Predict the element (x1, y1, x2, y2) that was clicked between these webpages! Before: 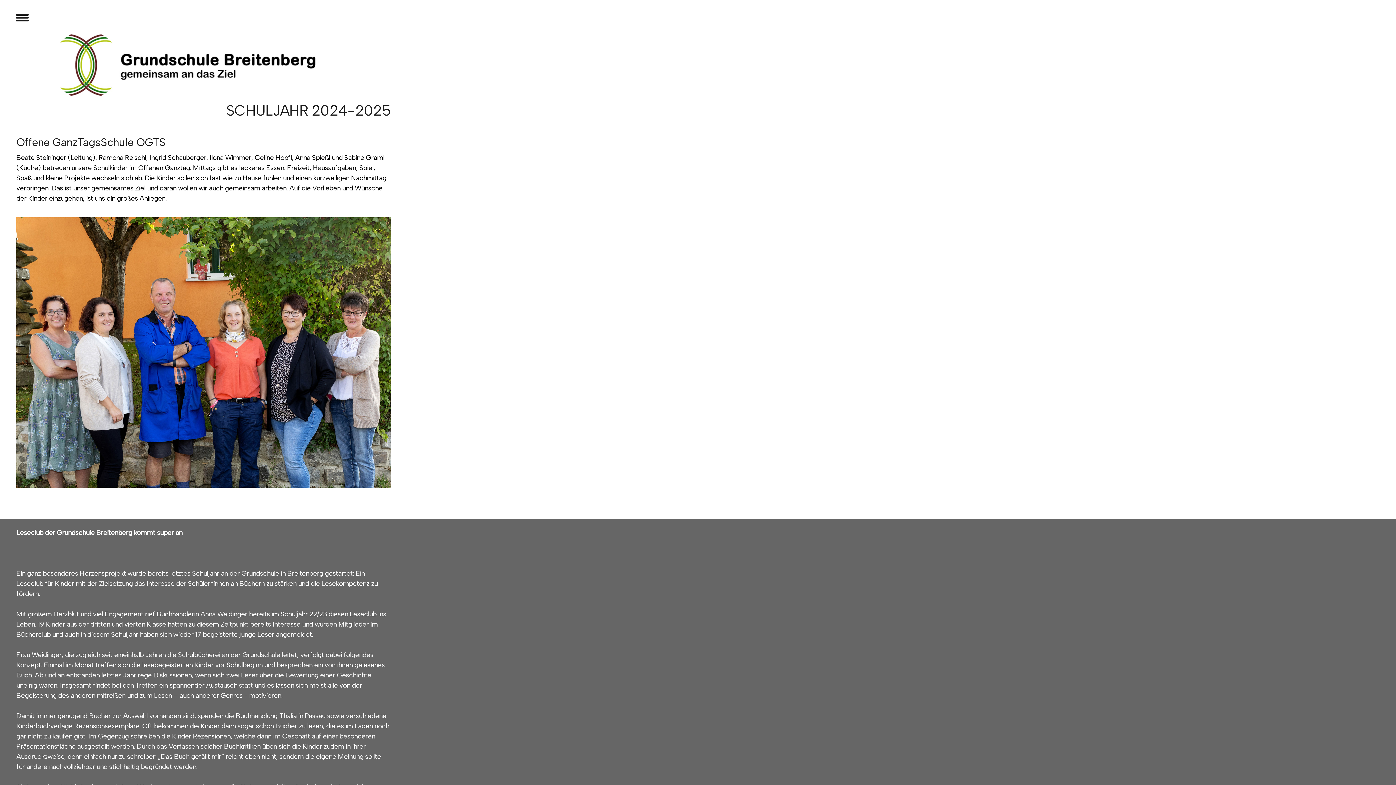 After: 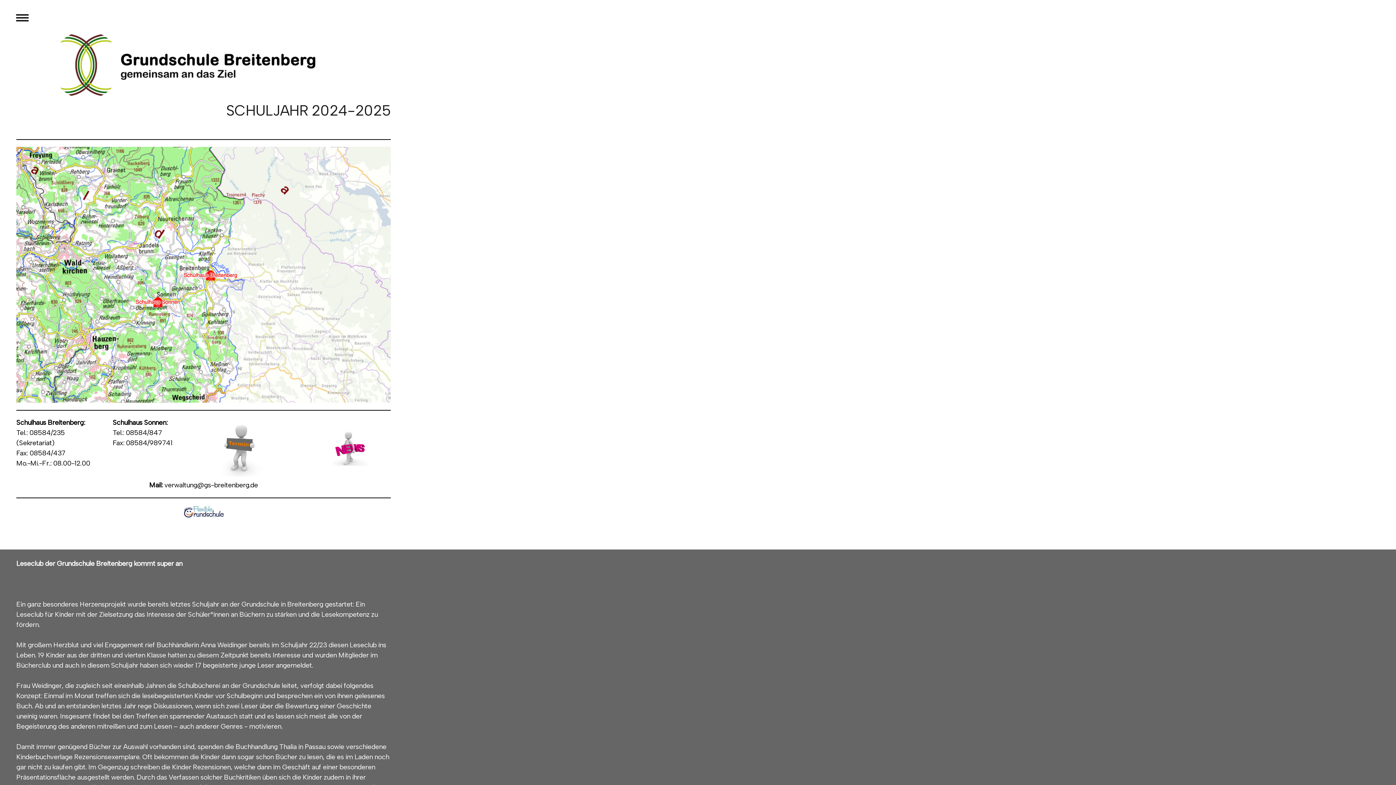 Action: label: SCHULJAHR 2024-2025 bbox: (16, 102, 390, 118)